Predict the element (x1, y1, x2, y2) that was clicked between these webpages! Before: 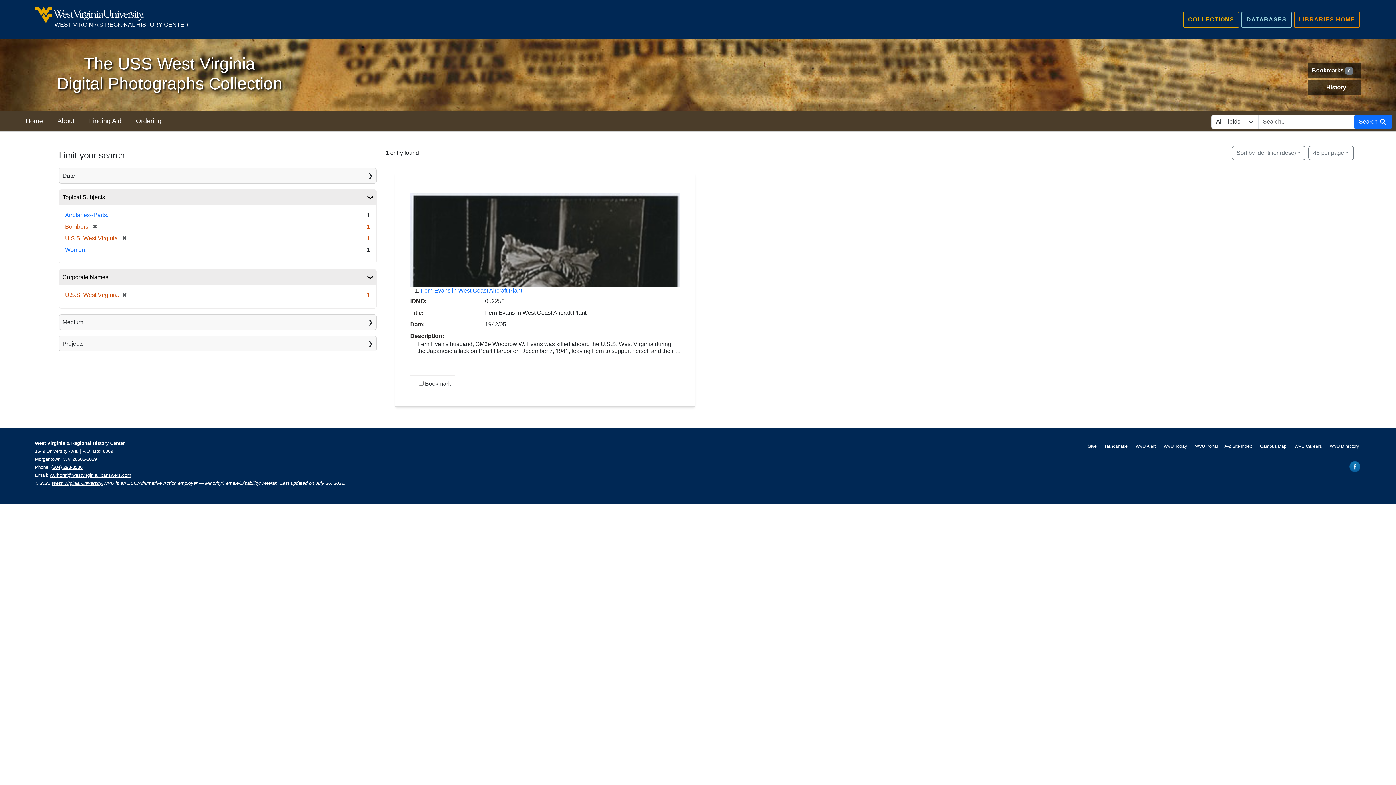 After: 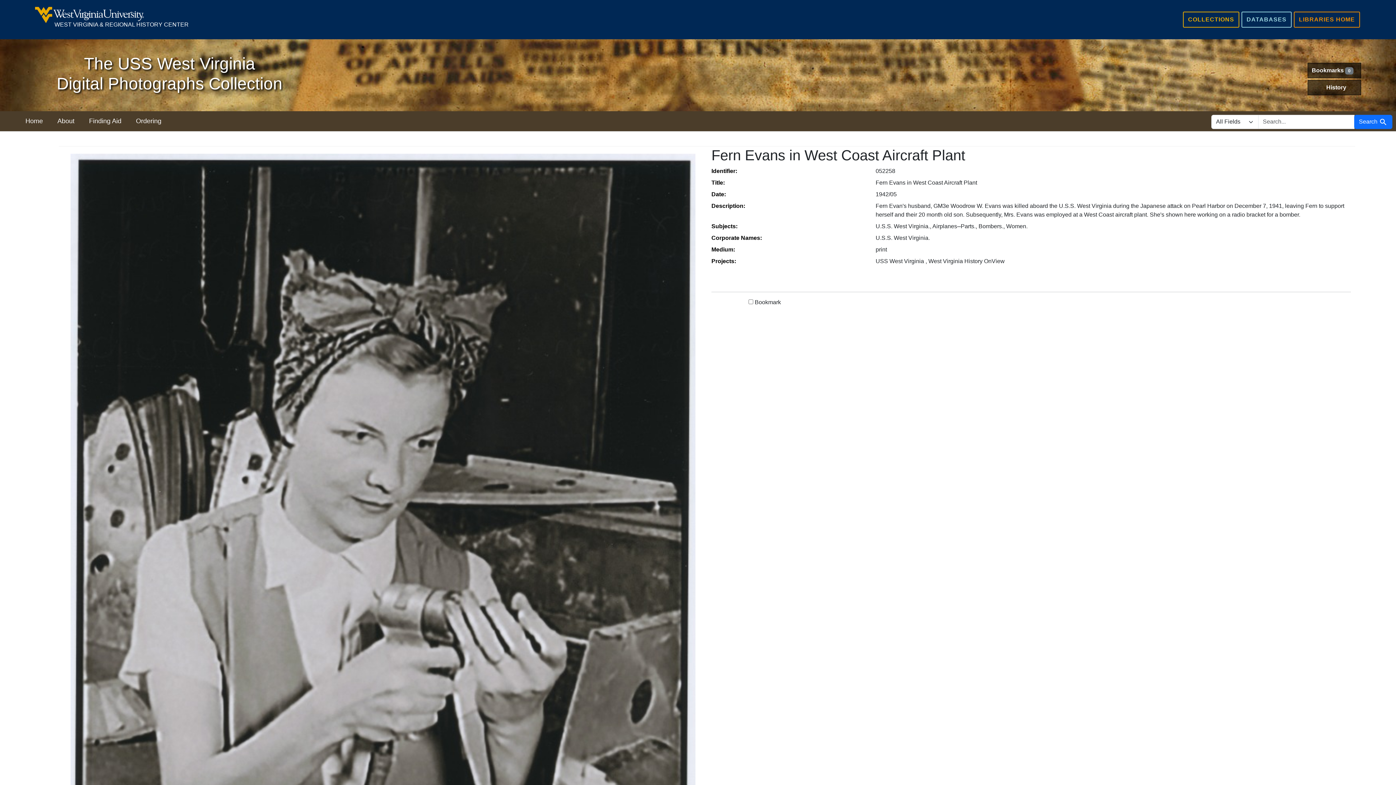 Action: bbox: (420, 287, 522, 293) label: Fern Evans in West Coast Aircraft Plant